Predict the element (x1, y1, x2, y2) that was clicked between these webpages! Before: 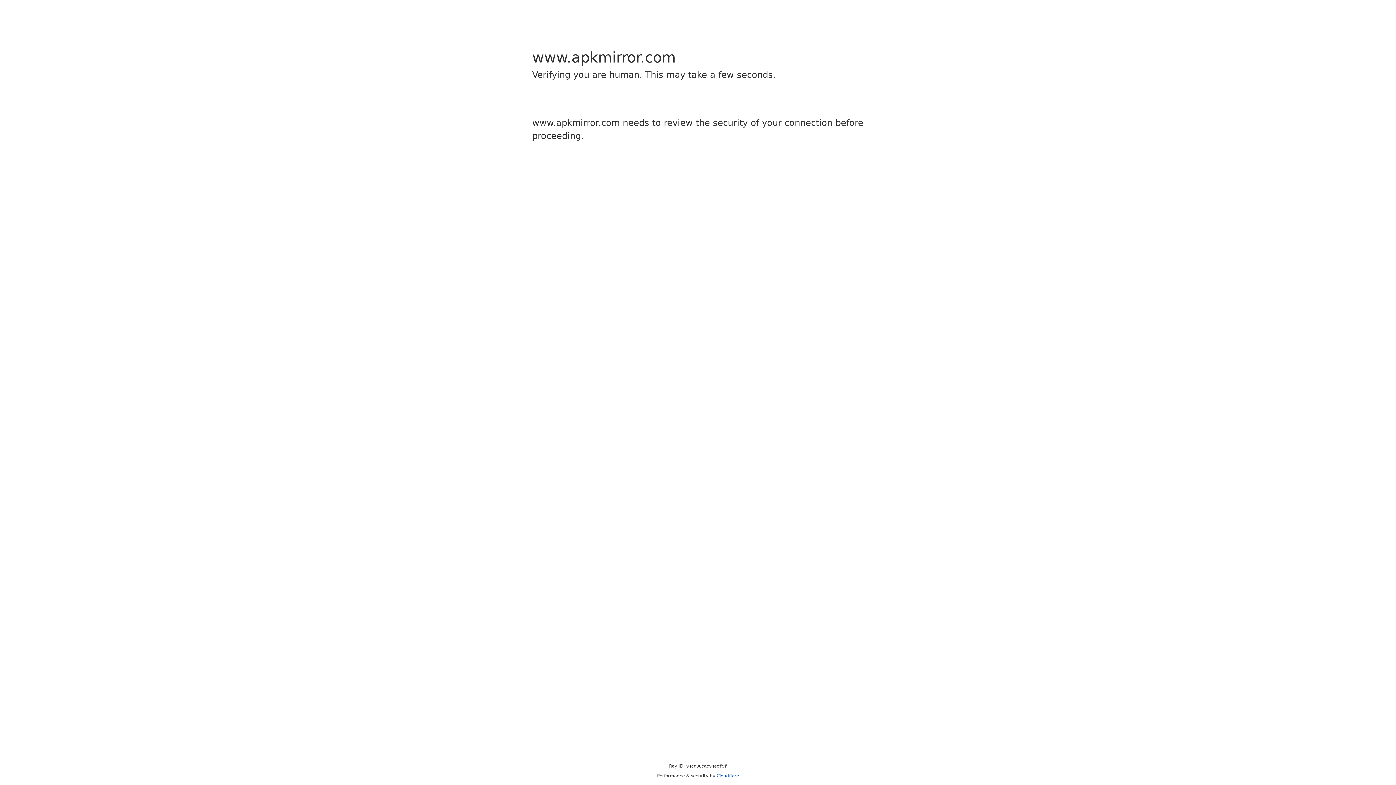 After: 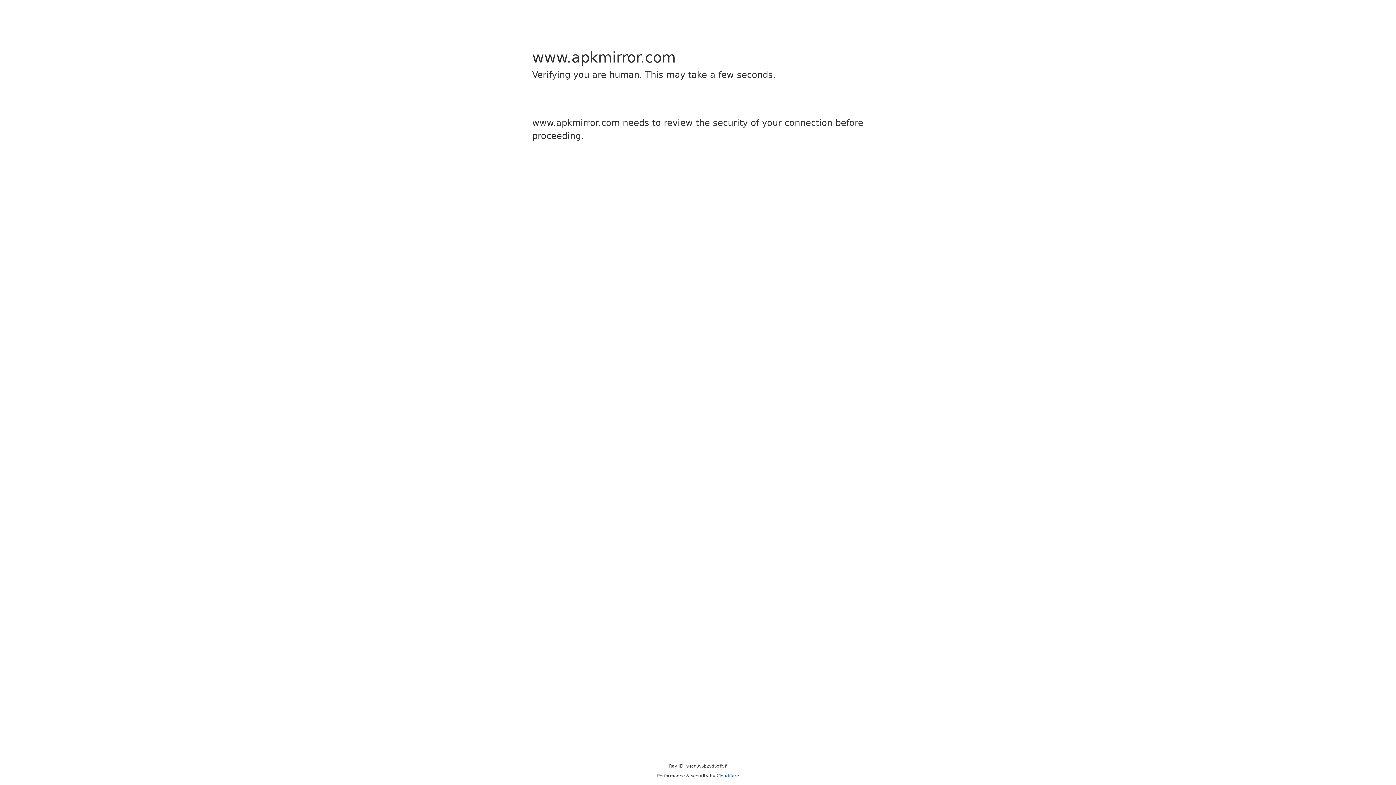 Action: label: Cloudflare bbox: (716, 773, 739, 778)